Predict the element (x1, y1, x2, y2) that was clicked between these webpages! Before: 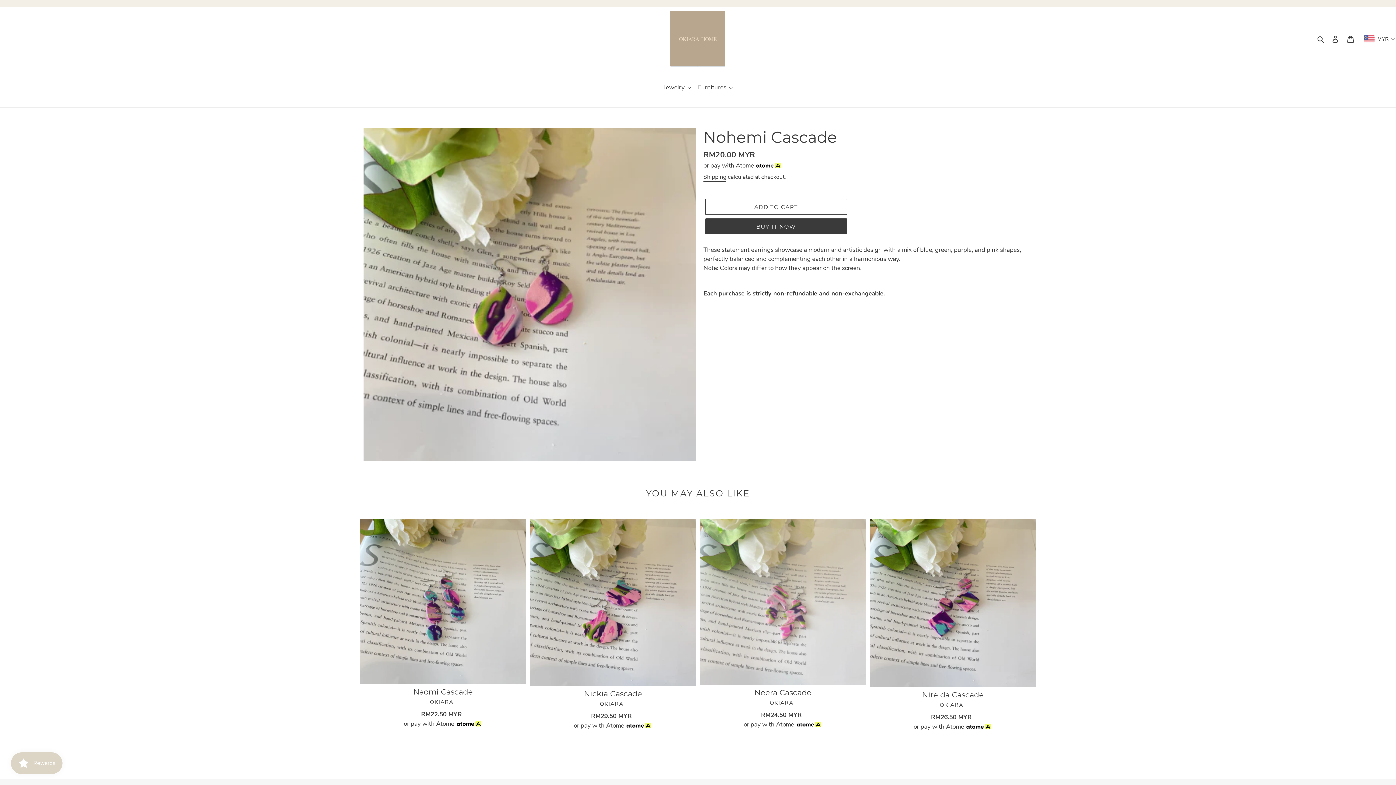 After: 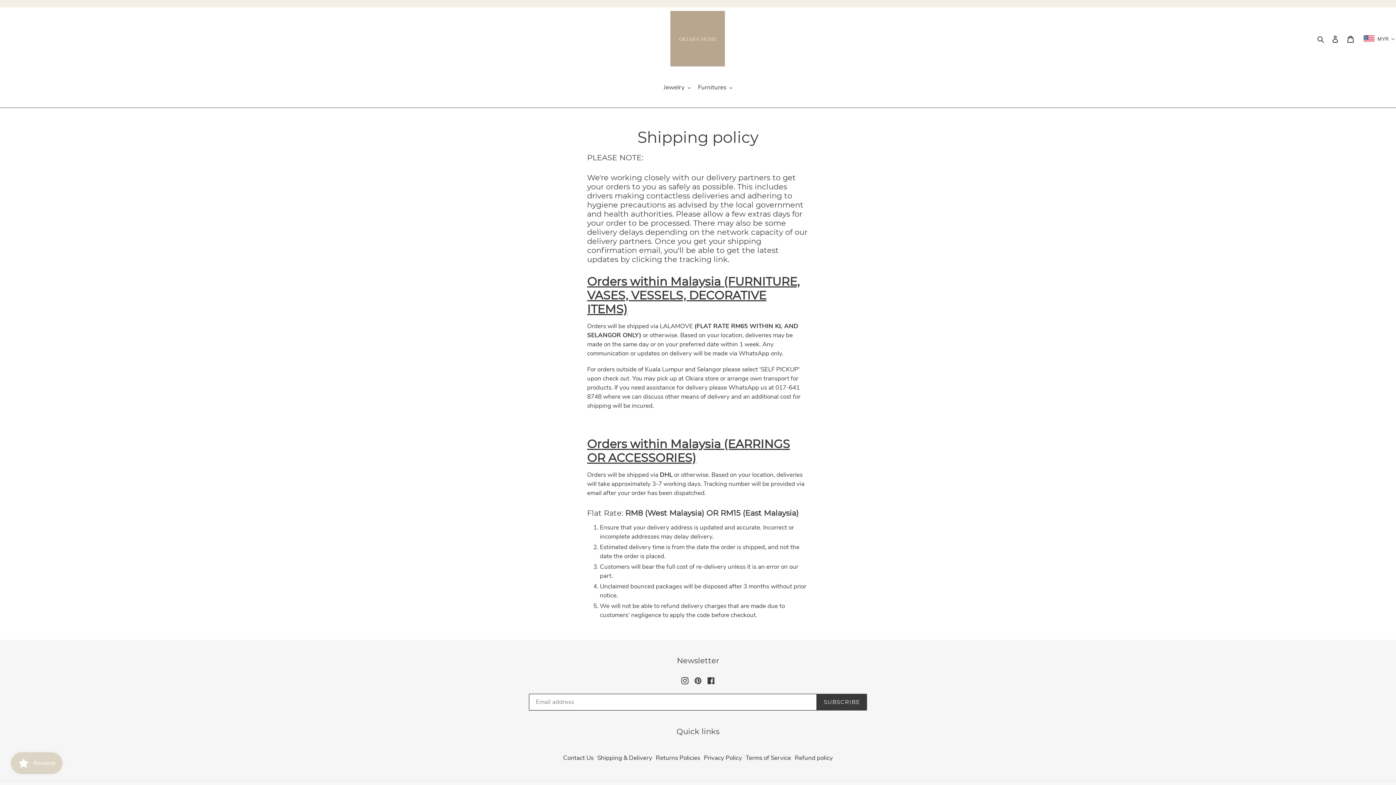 Action: bbox: (703, 173, 726, 181) label: Shipping